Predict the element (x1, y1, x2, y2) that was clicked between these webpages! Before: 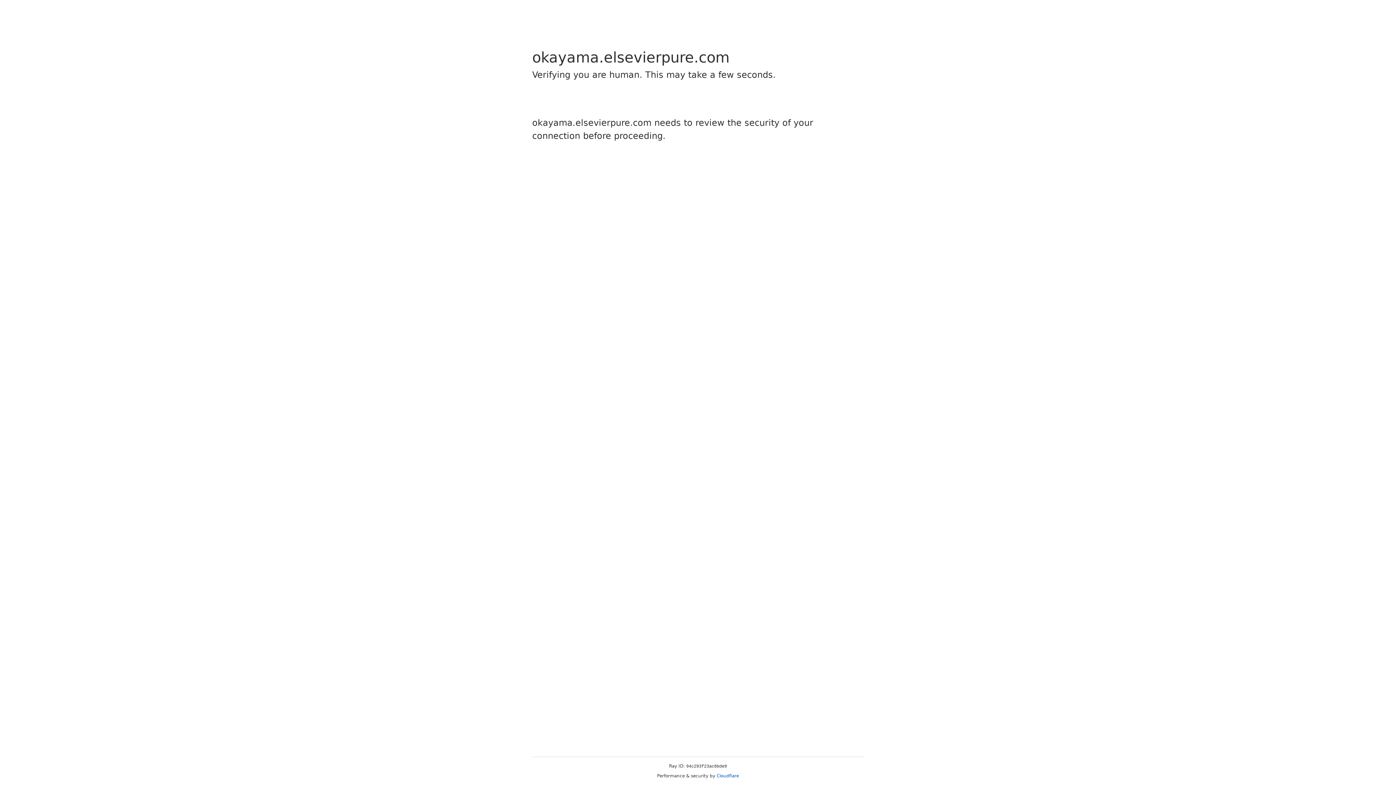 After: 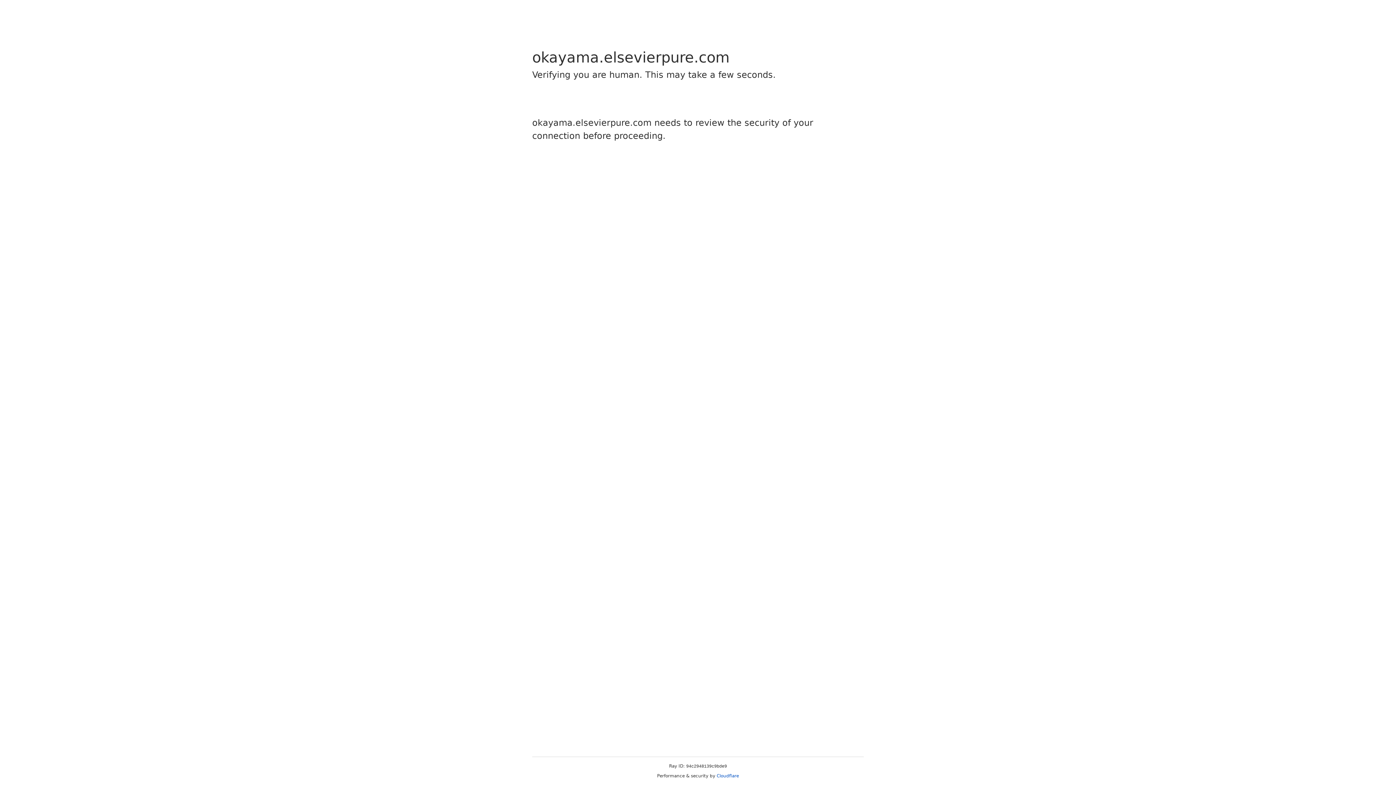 Action: label: Cloudflare bbox: (716, 773, 739, 778)